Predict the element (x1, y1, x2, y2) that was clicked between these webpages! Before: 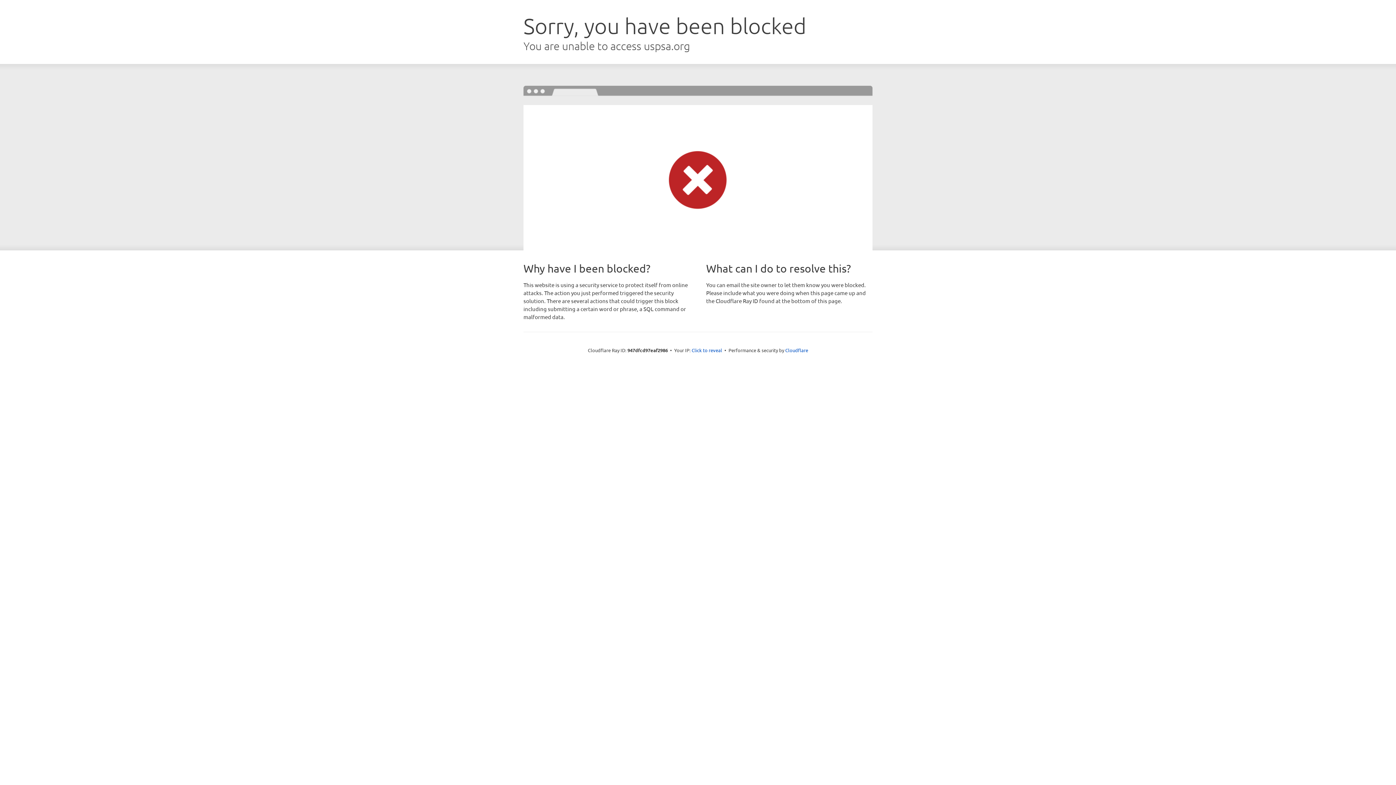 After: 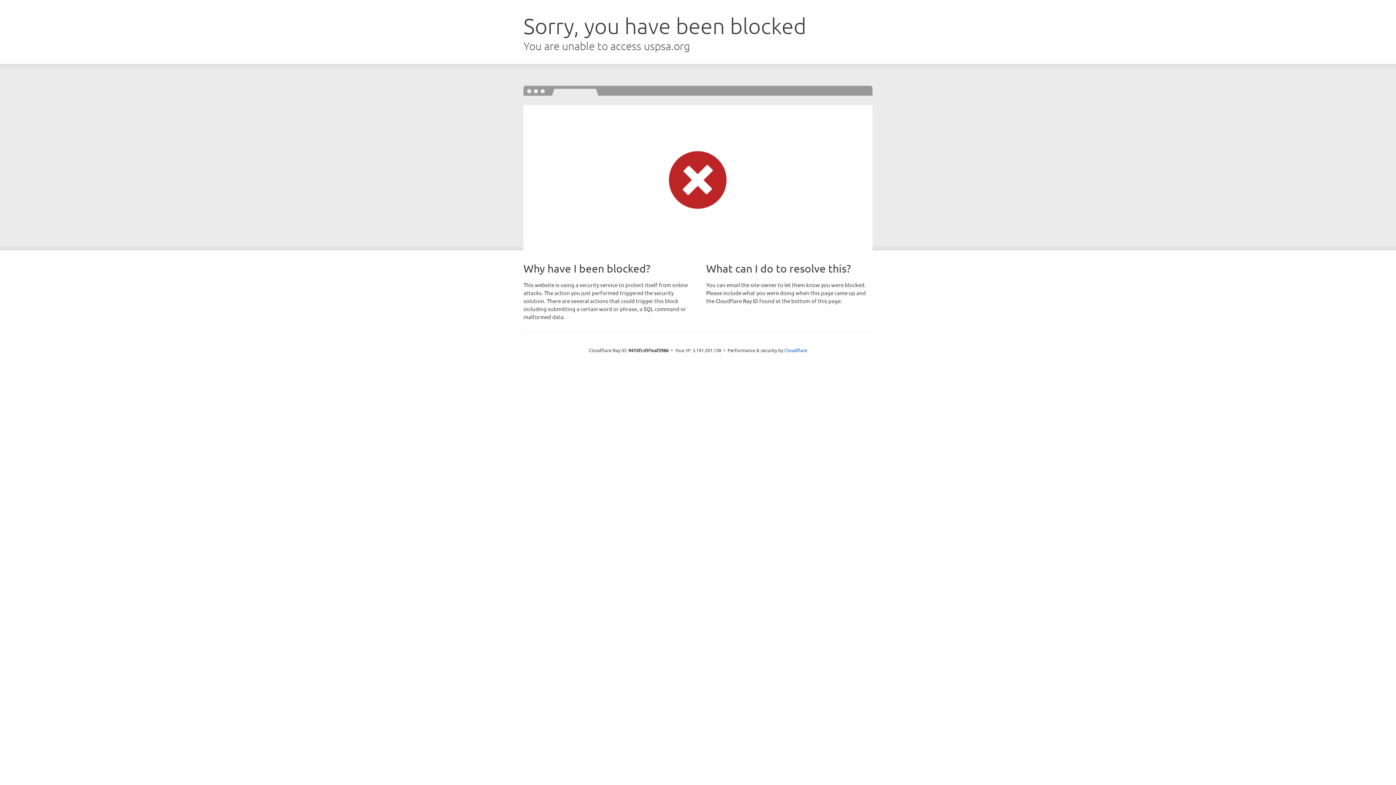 Action: label: Click to reveal bbox: (691, 346, 722, 353)